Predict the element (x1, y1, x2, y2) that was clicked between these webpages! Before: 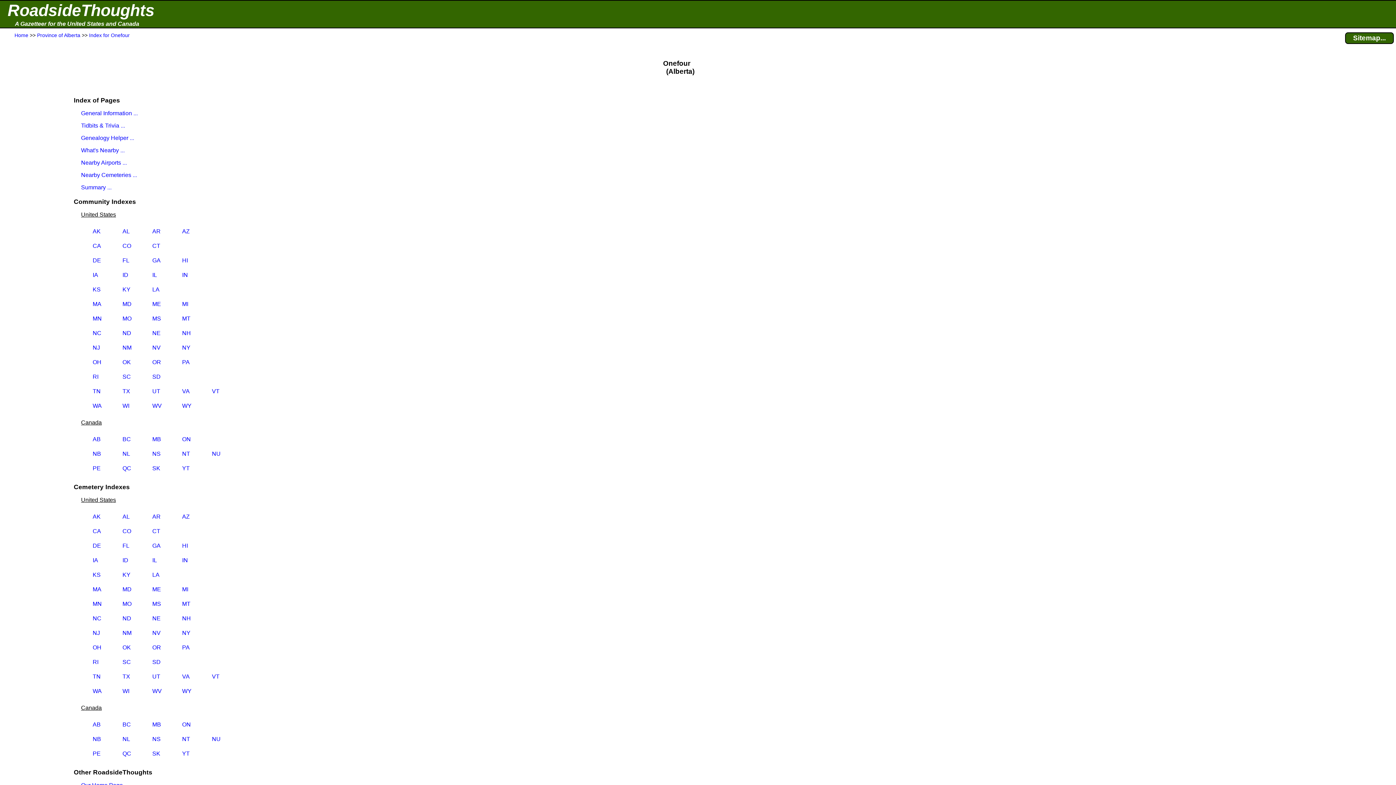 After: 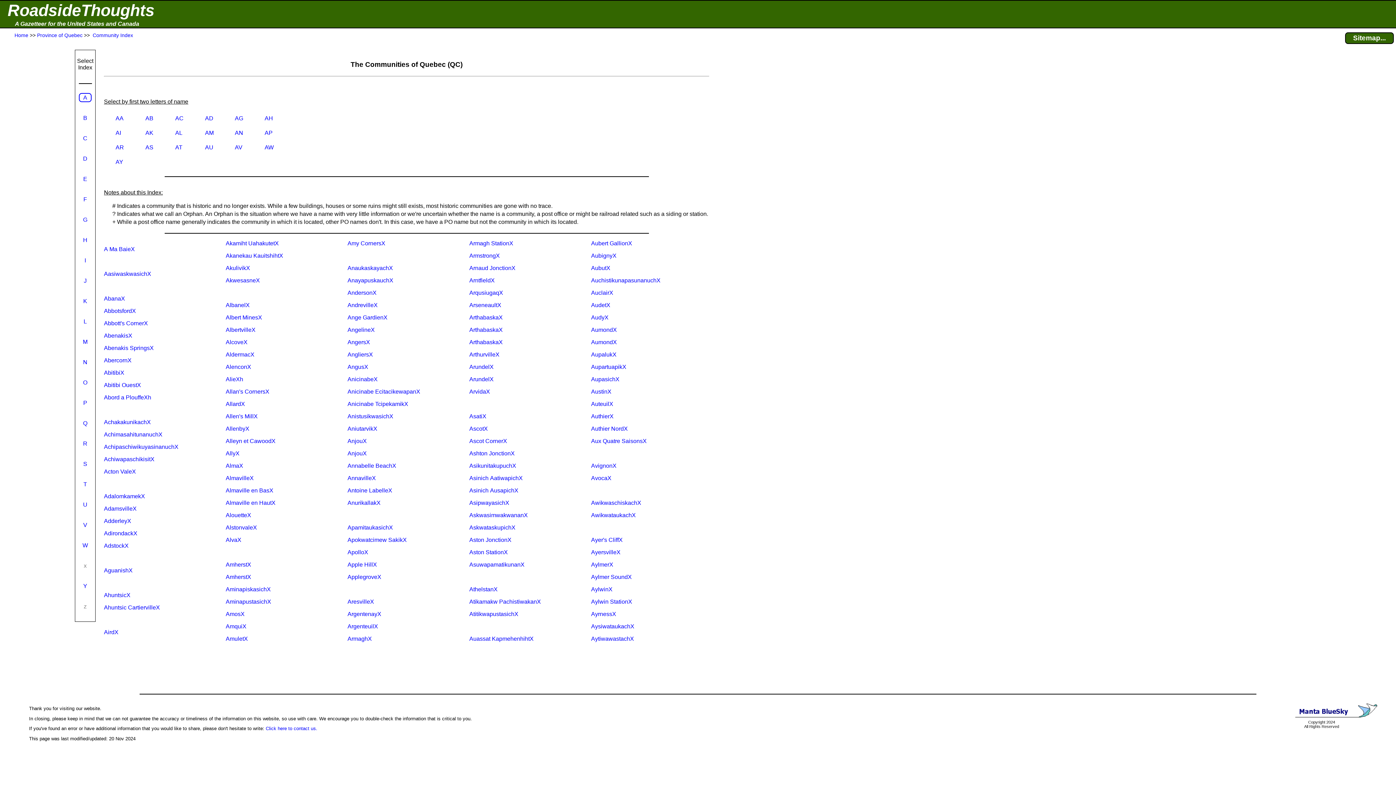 Action: bbox: (122, 465, 131, 471) label: QC